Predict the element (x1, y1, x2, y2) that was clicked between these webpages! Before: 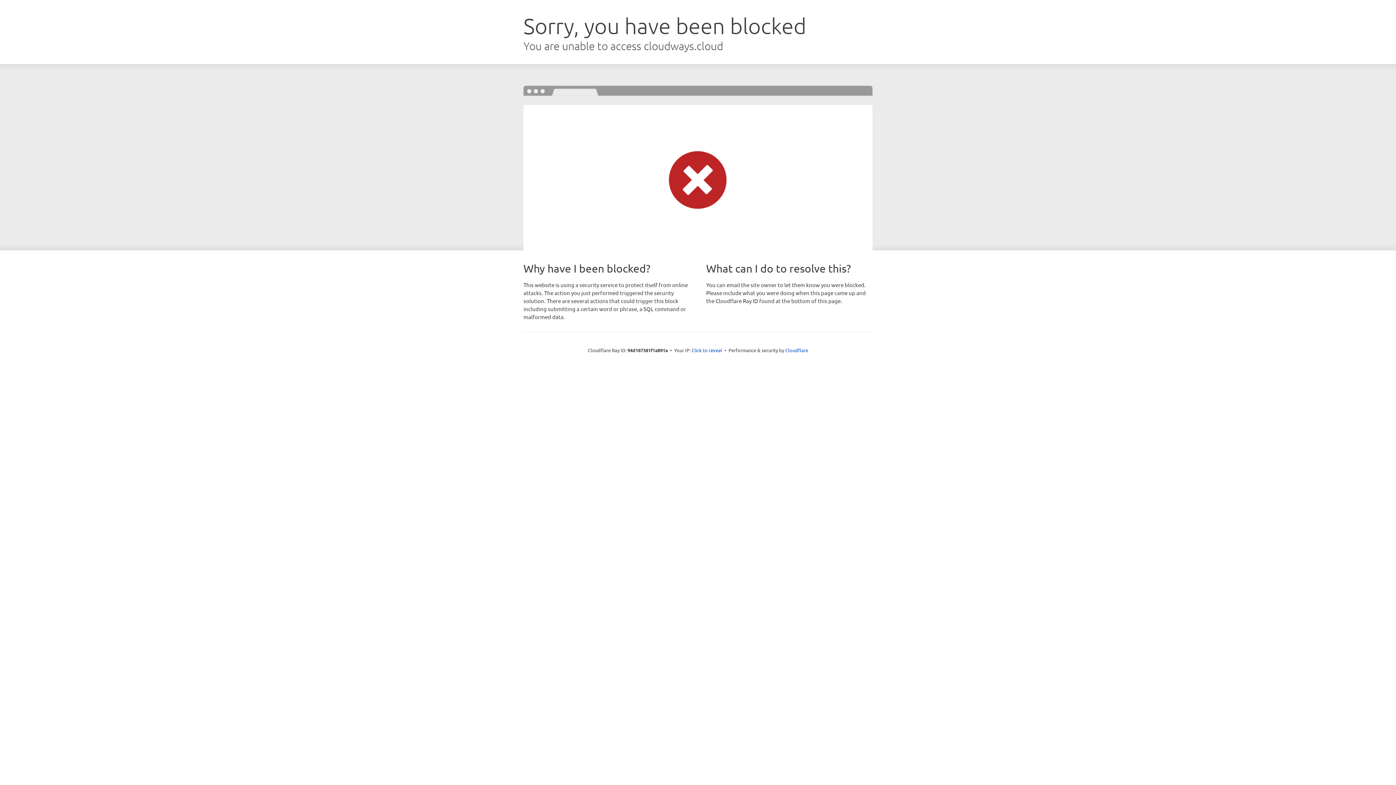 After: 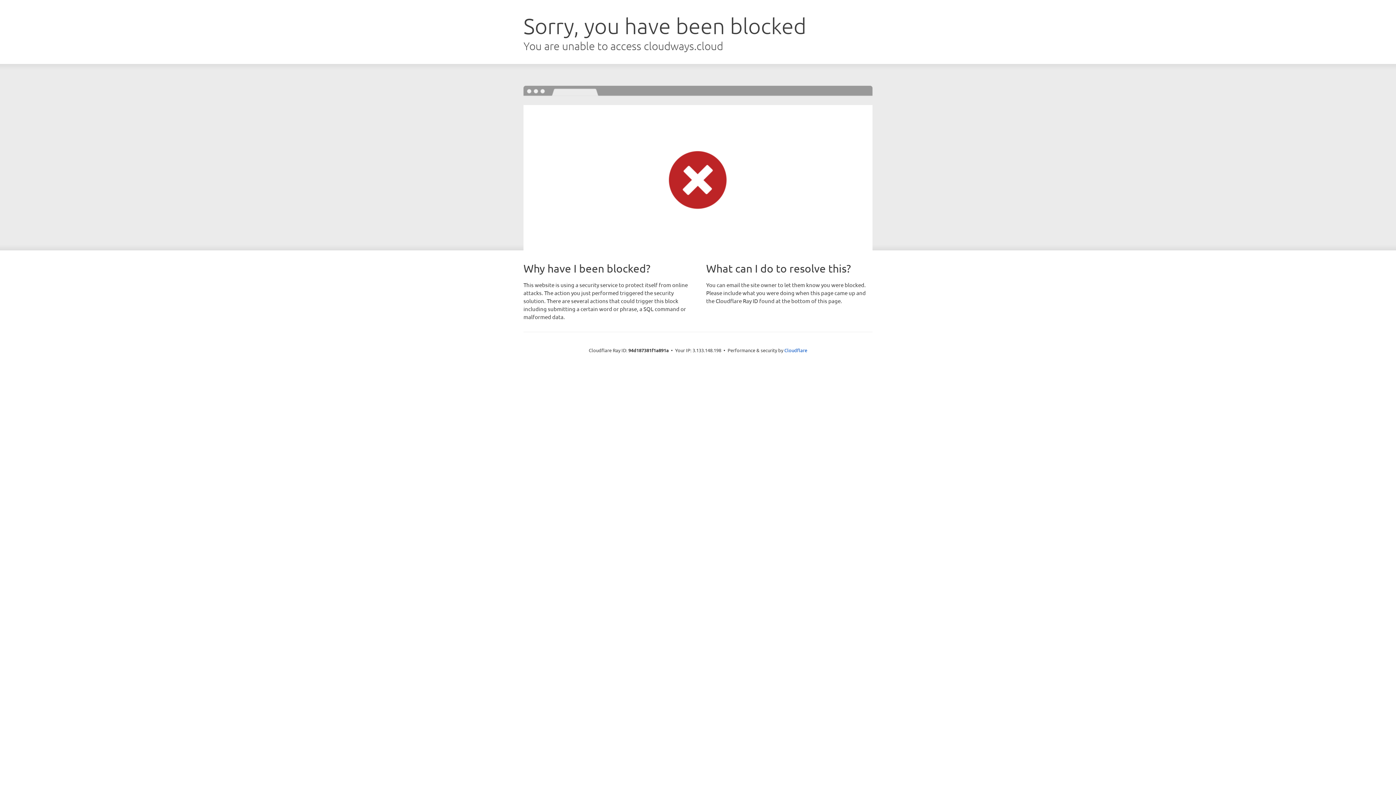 Action: bbox: (691, 346, 722, 353) label: Click to reveal